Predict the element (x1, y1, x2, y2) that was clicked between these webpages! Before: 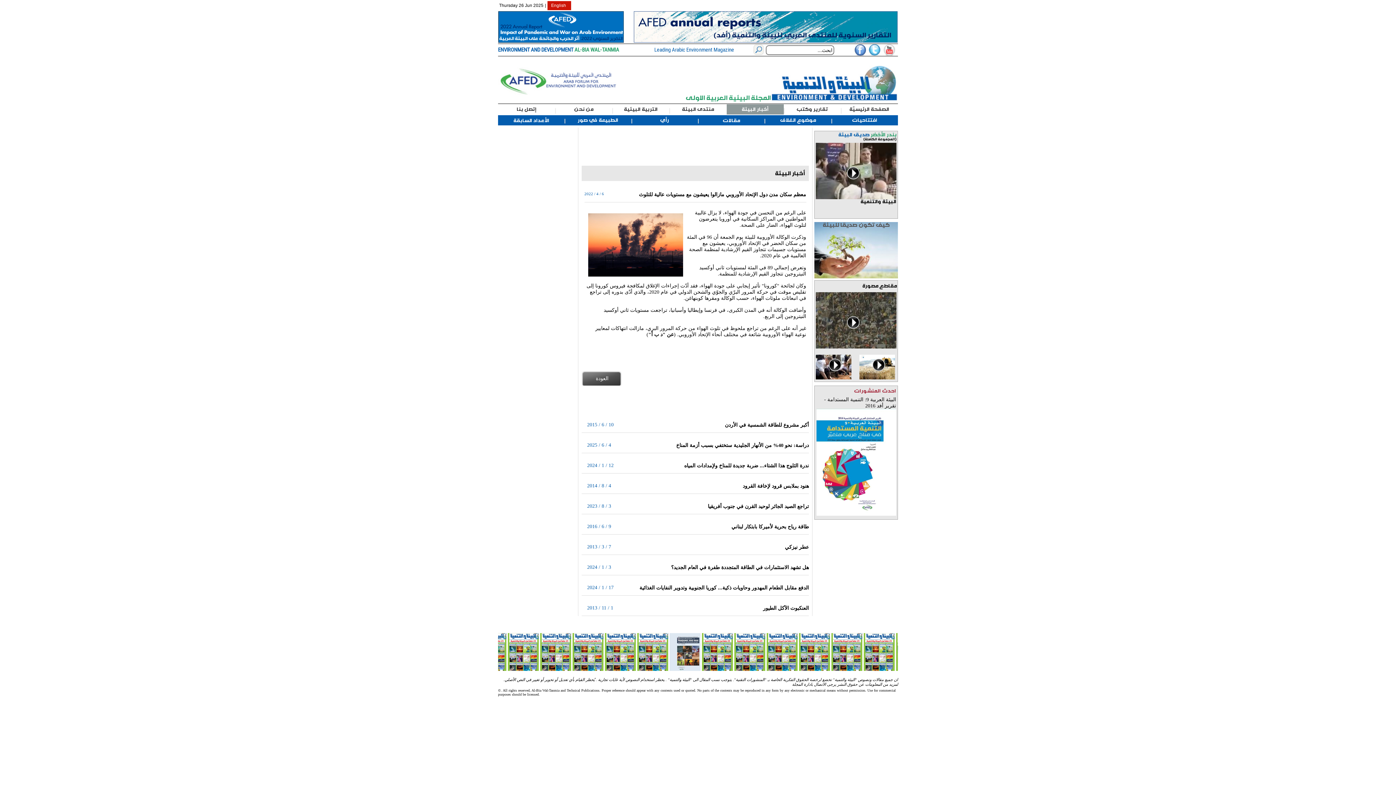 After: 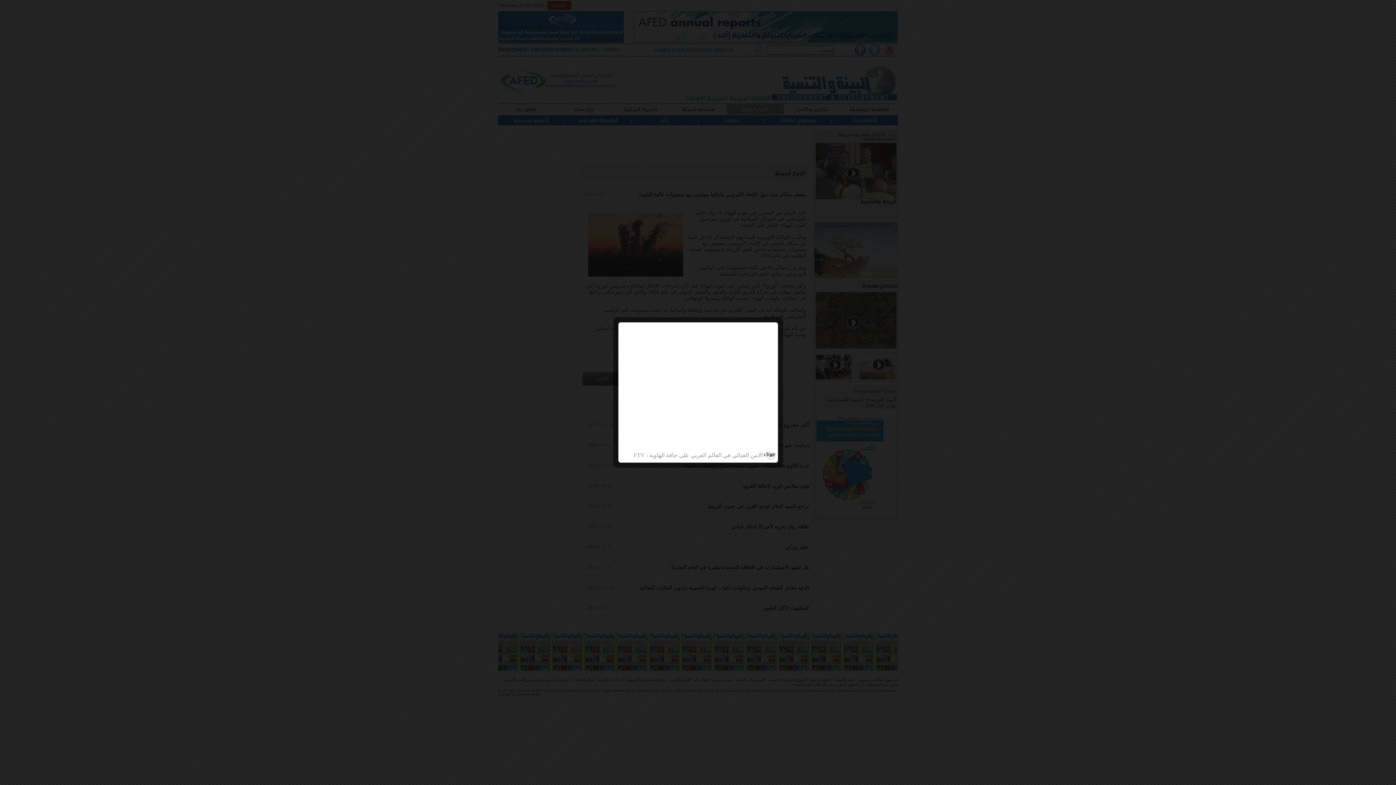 Action: bbox: (859, 374, 895, 380)